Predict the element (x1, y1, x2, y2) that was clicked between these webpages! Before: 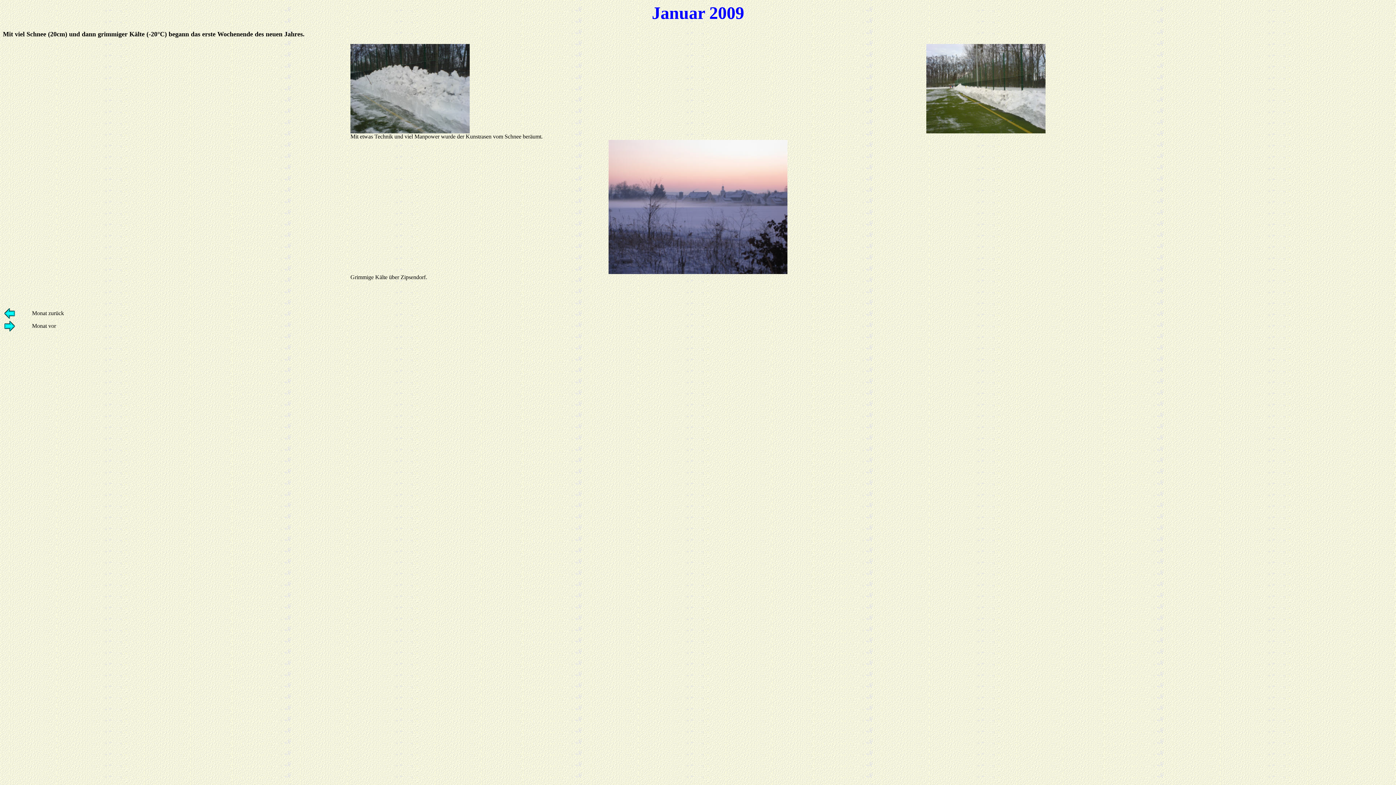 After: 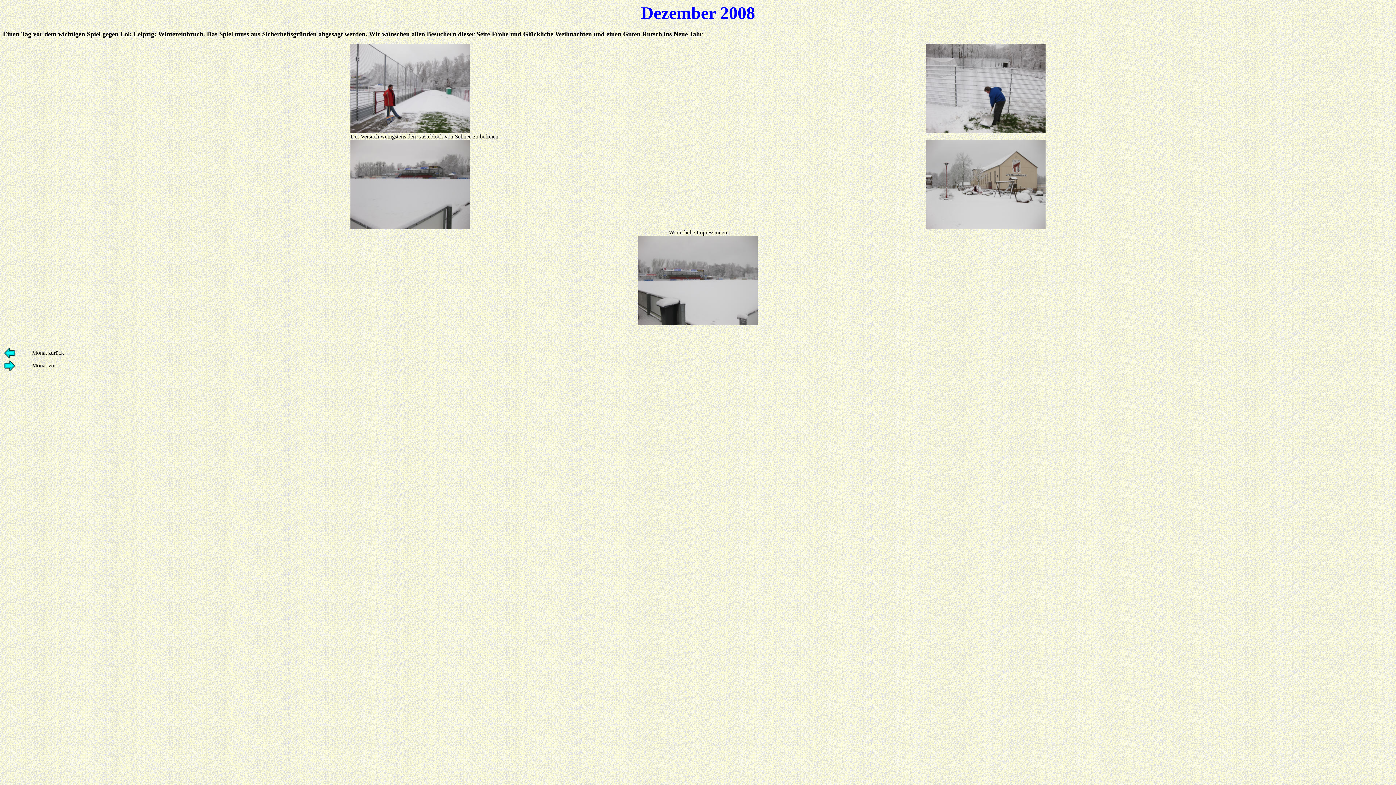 Action: label: Monat zurück bbox: (32, 310, 64, 316)